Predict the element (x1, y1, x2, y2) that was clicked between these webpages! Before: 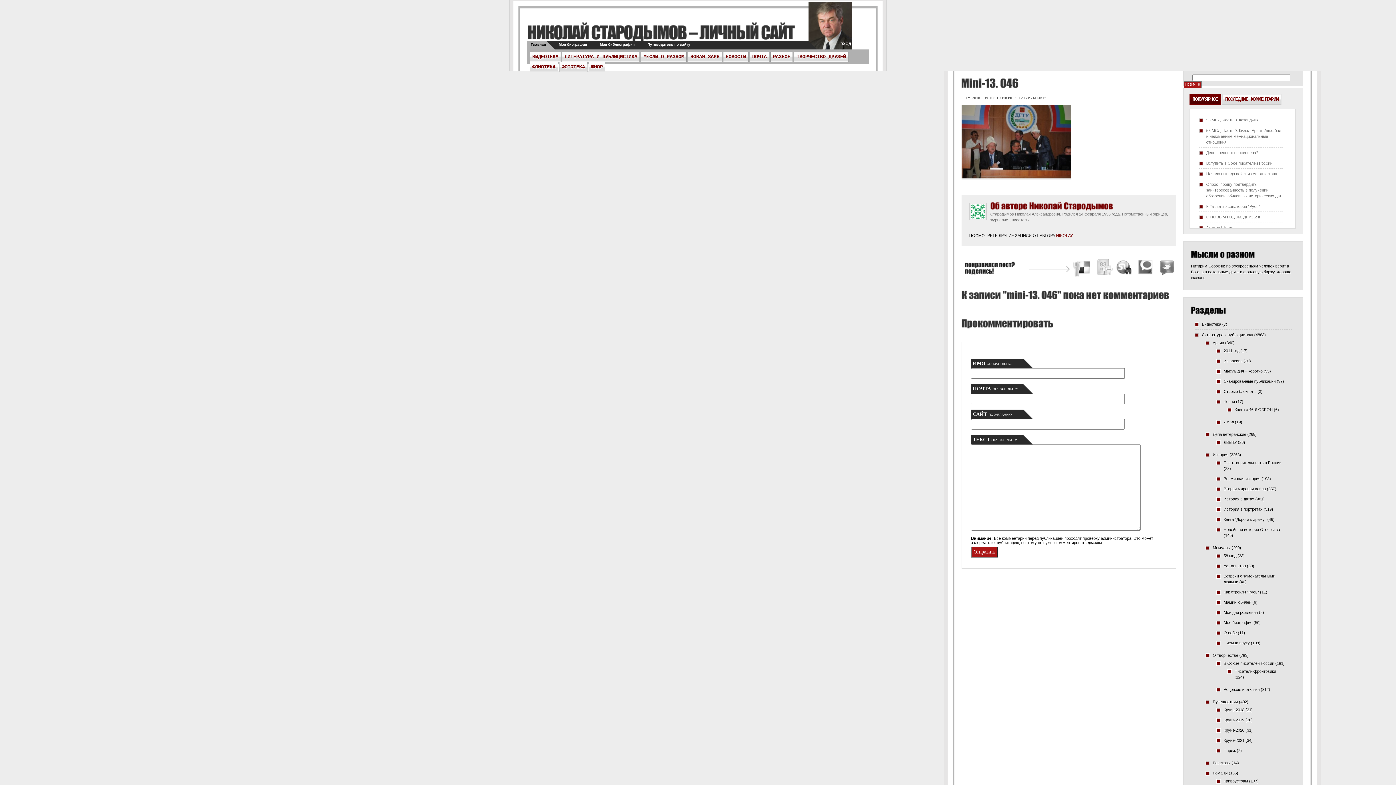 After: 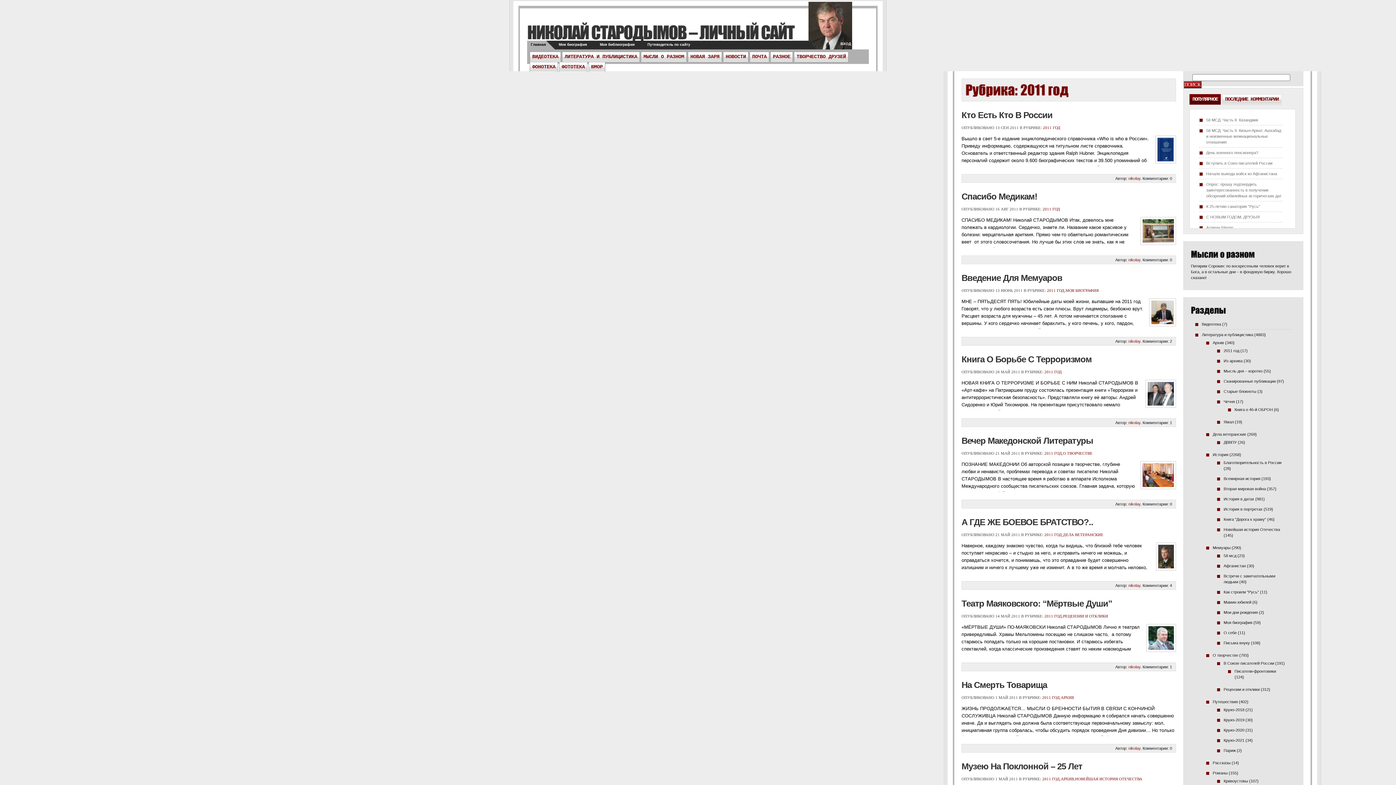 Action: label: 2011 год bbox: (1224, 348, 1239, 353)